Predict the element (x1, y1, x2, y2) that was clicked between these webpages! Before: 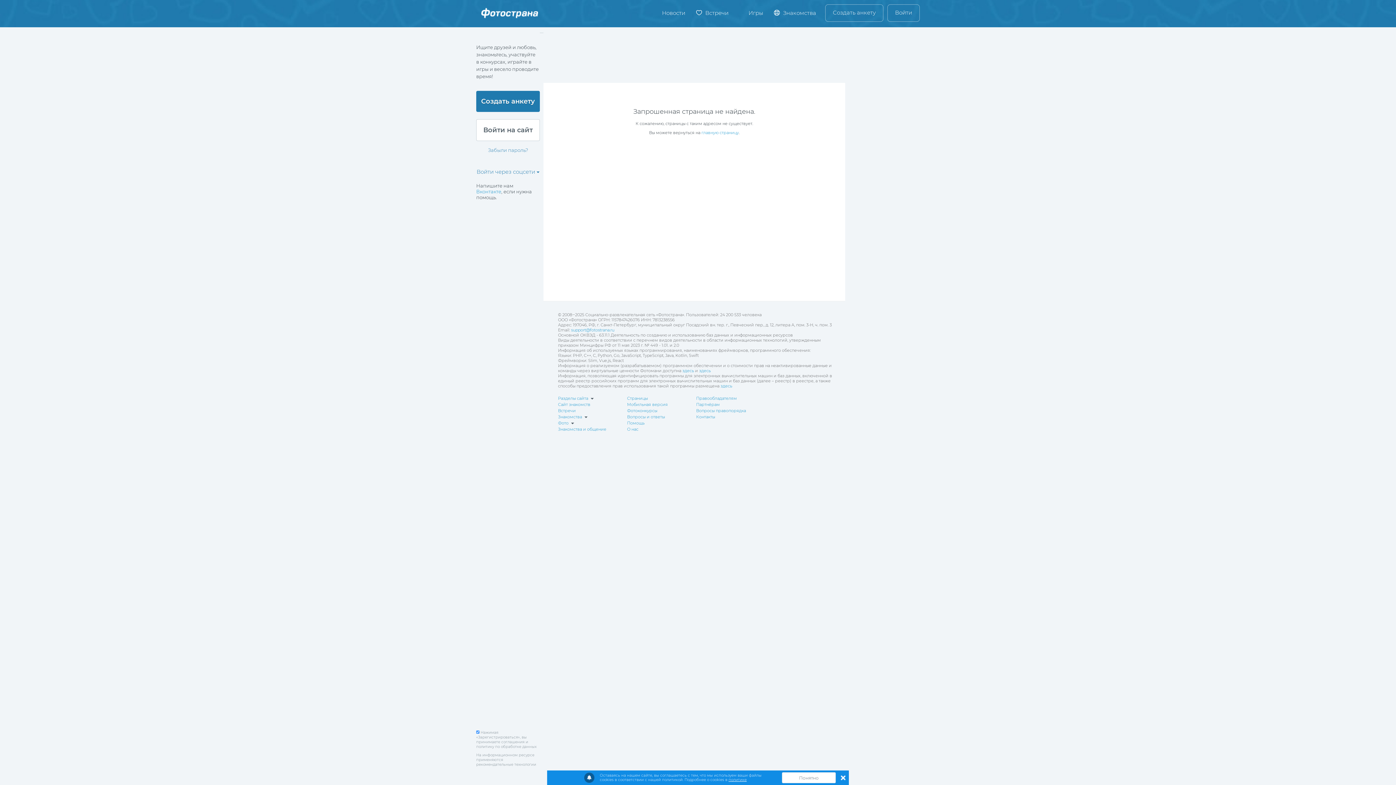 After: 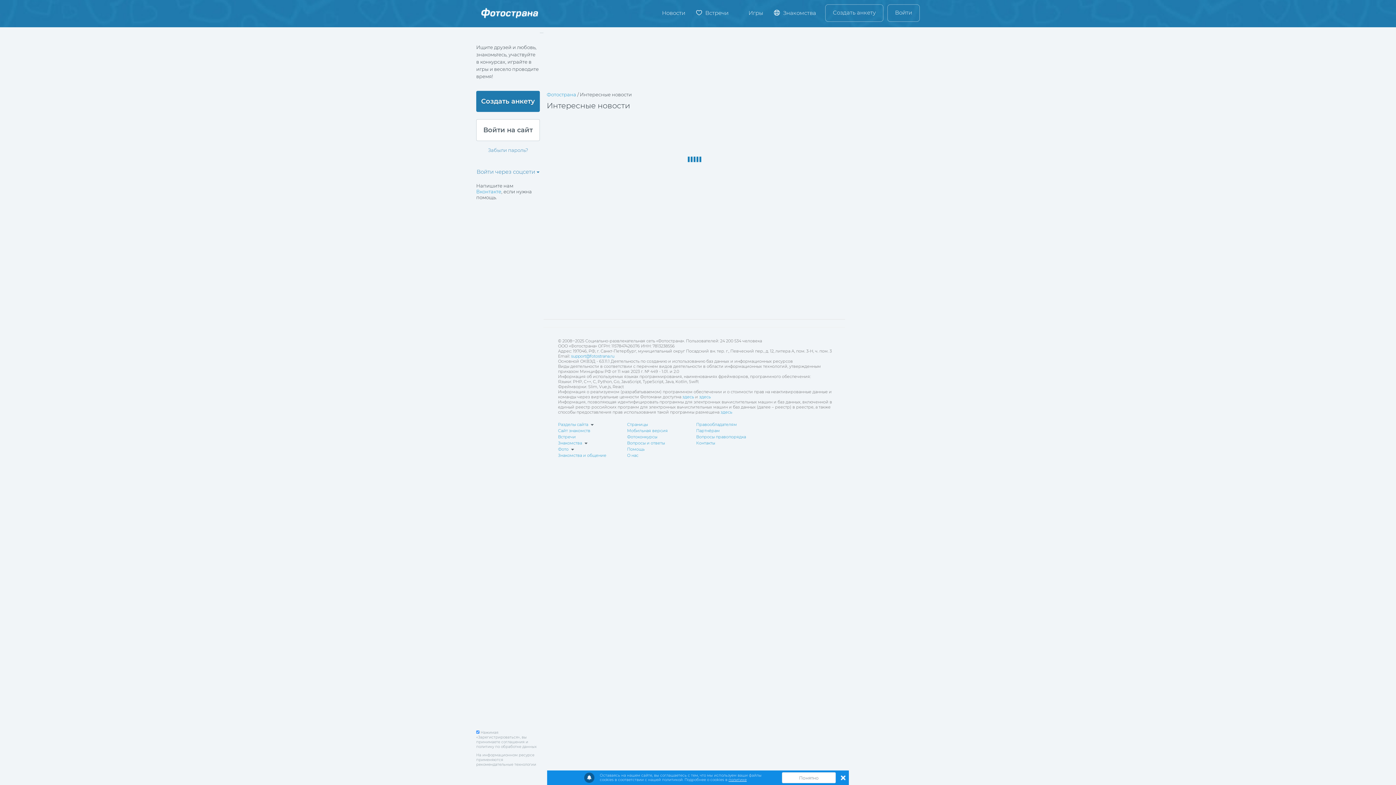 Action: bbox: (662, 9, 685, 16) label: Новости